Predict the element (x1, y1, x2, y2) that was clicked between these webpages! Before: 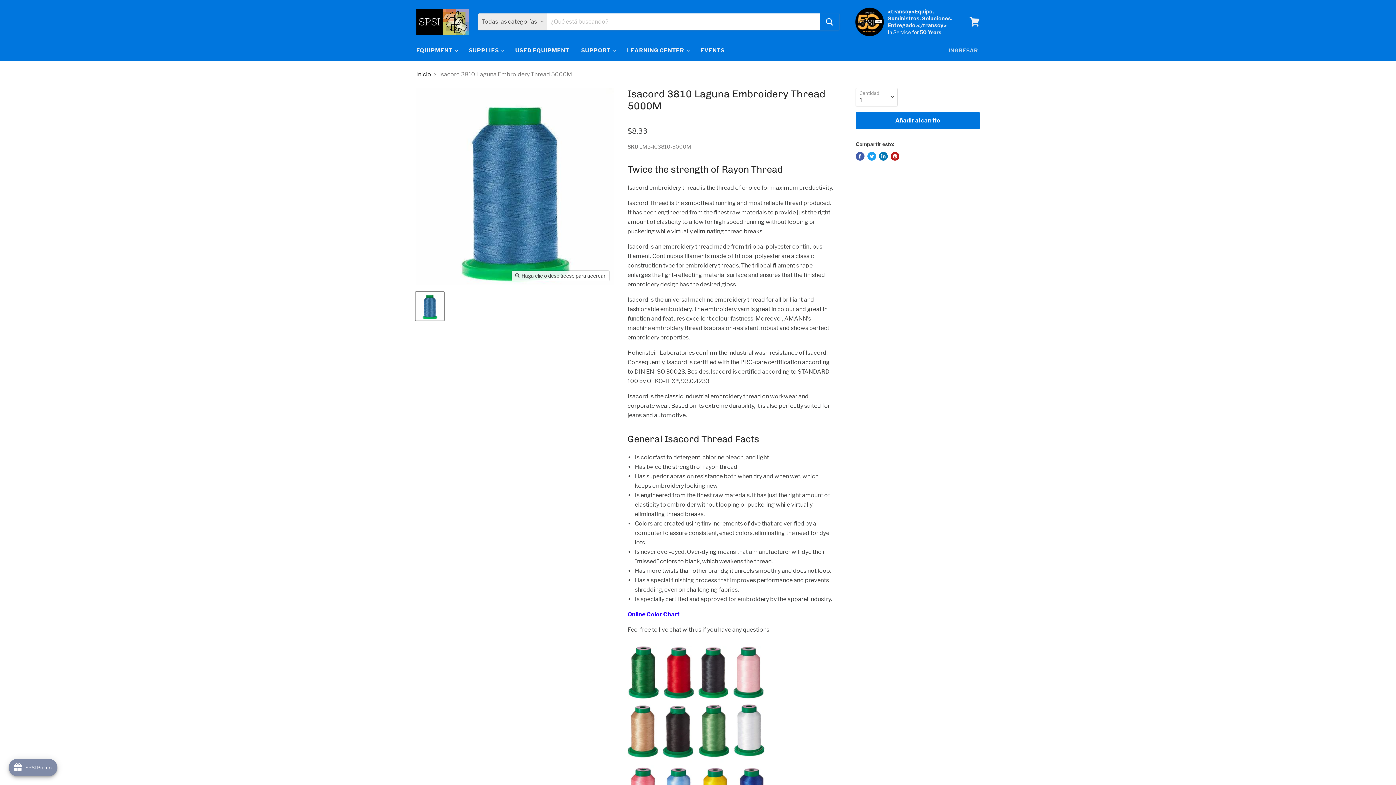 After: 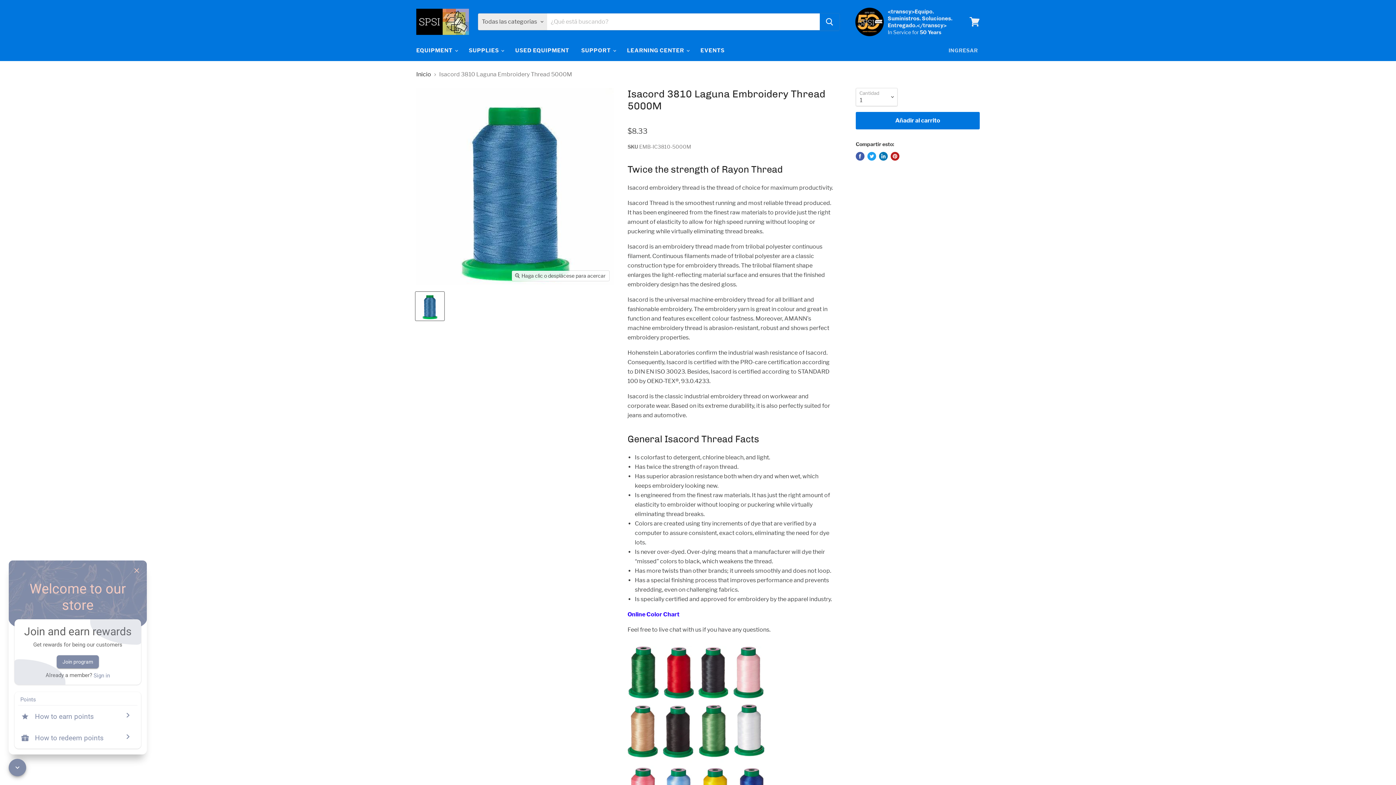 Action: bbox: (8, 759, 57, 776) label: Open Joy popup